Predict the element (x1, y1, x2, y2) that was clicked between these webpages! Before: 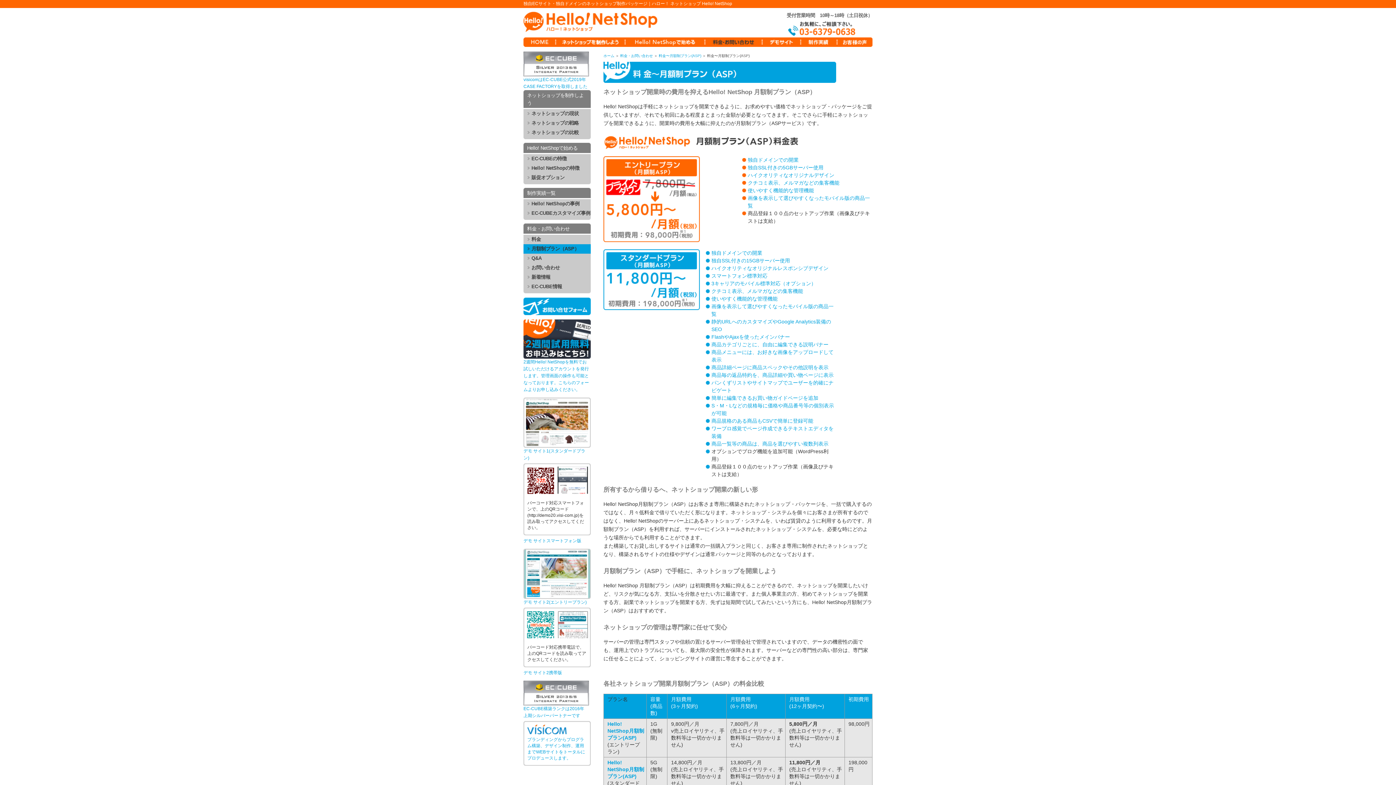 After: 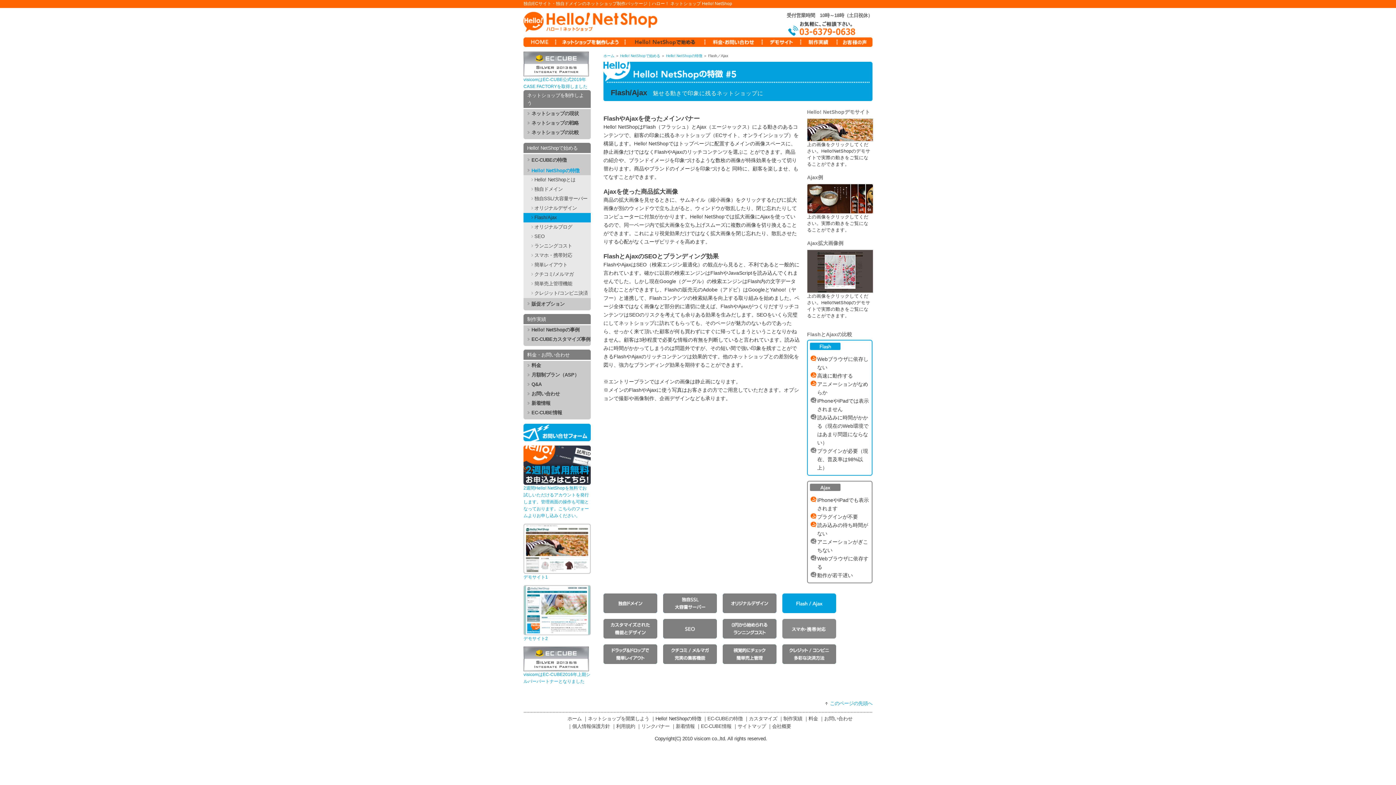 Action: bbox: (711, 334, 790, 340) label: FlashやAjaxを使ったメインバナー